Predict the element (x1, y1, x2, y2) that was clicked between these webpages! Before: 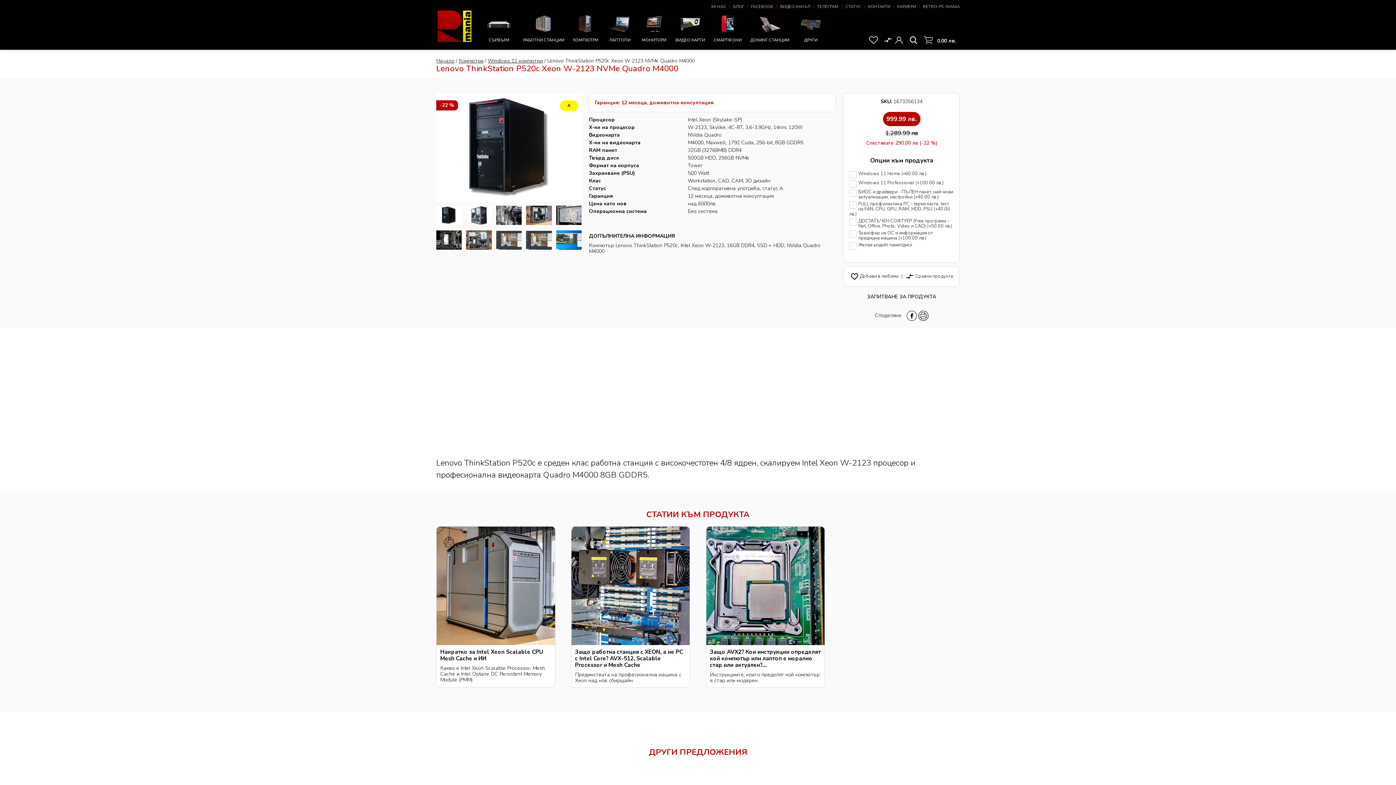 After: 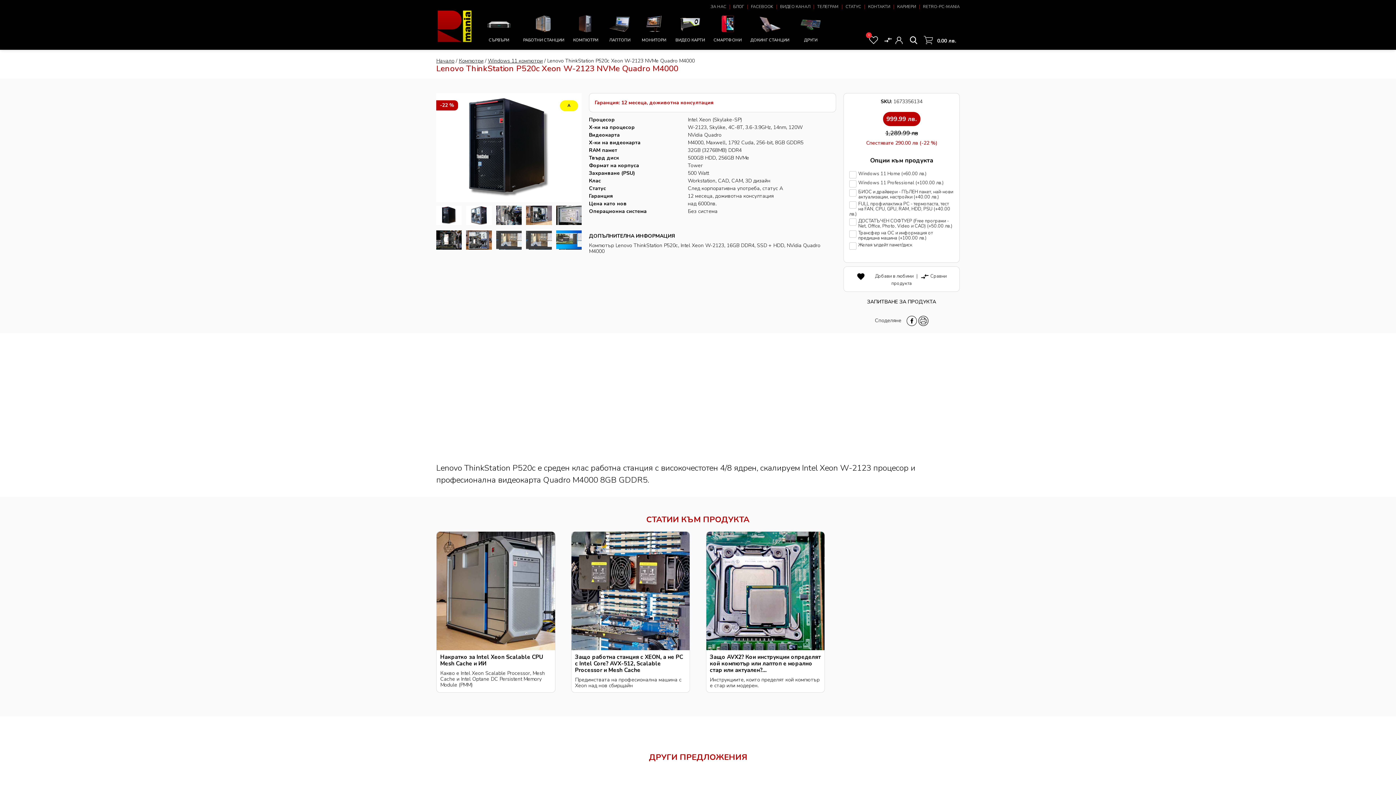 Action: label: favorite_border Добави в любими bbox: (850, 273, 898, 279)